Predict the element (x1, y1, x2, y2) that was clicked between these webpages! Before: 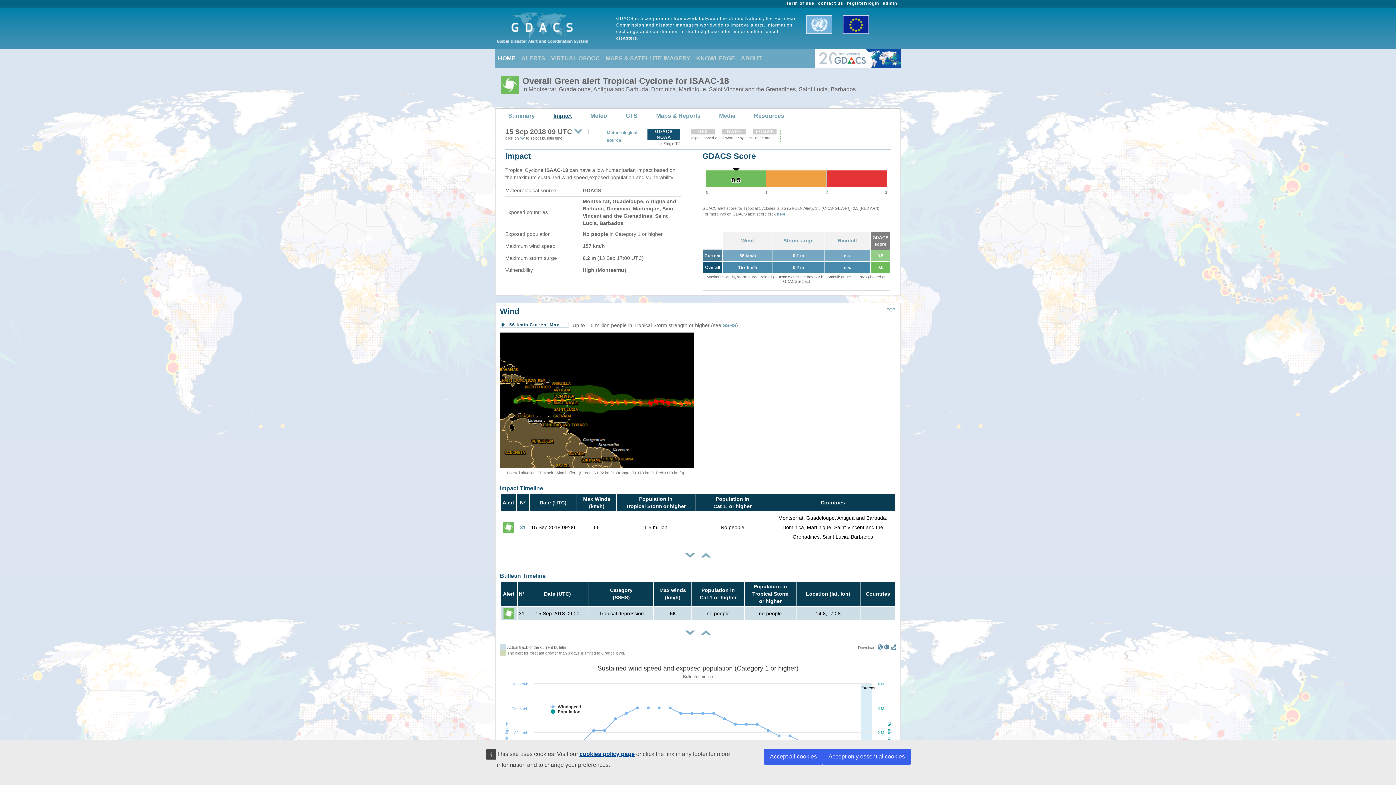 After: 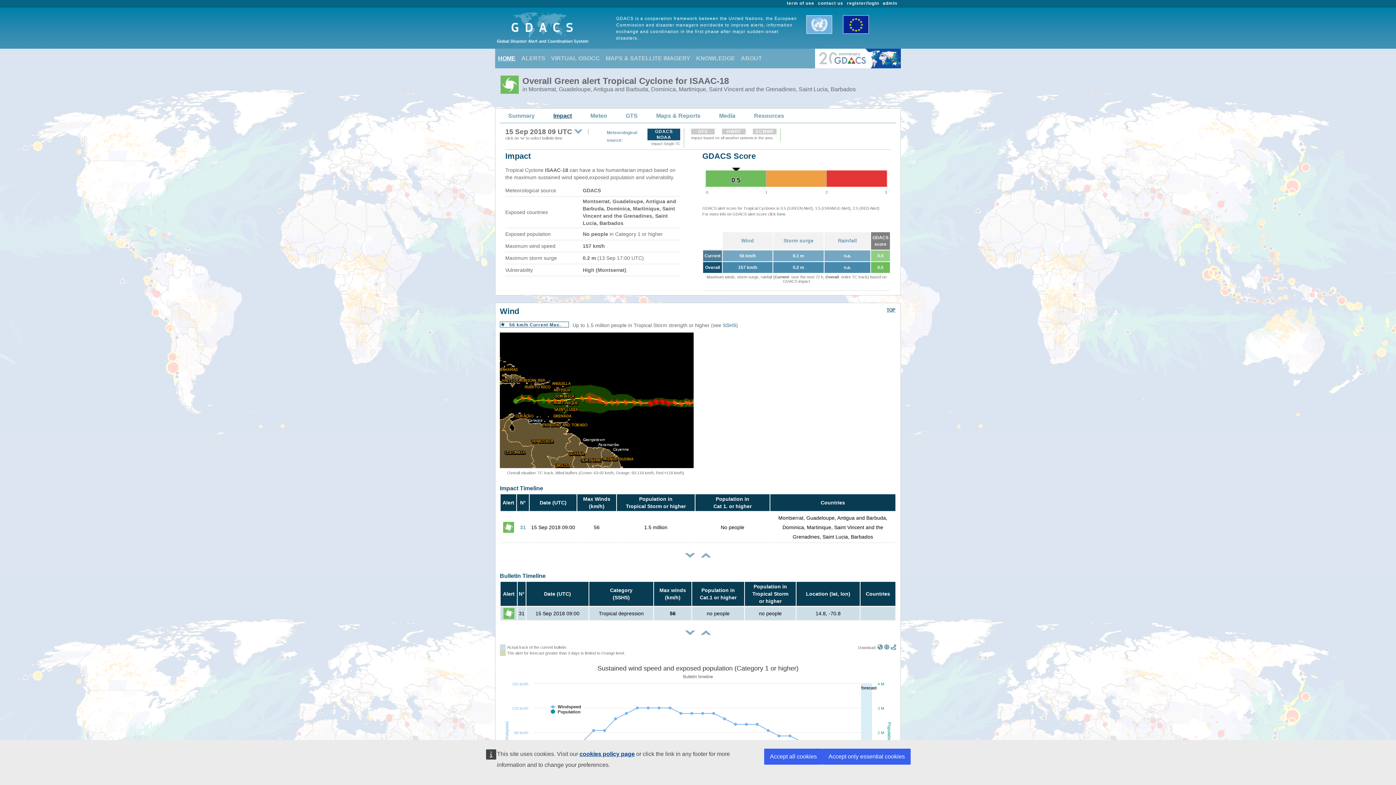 Action: label: TOP bbox: (886, 307, 895, 312)